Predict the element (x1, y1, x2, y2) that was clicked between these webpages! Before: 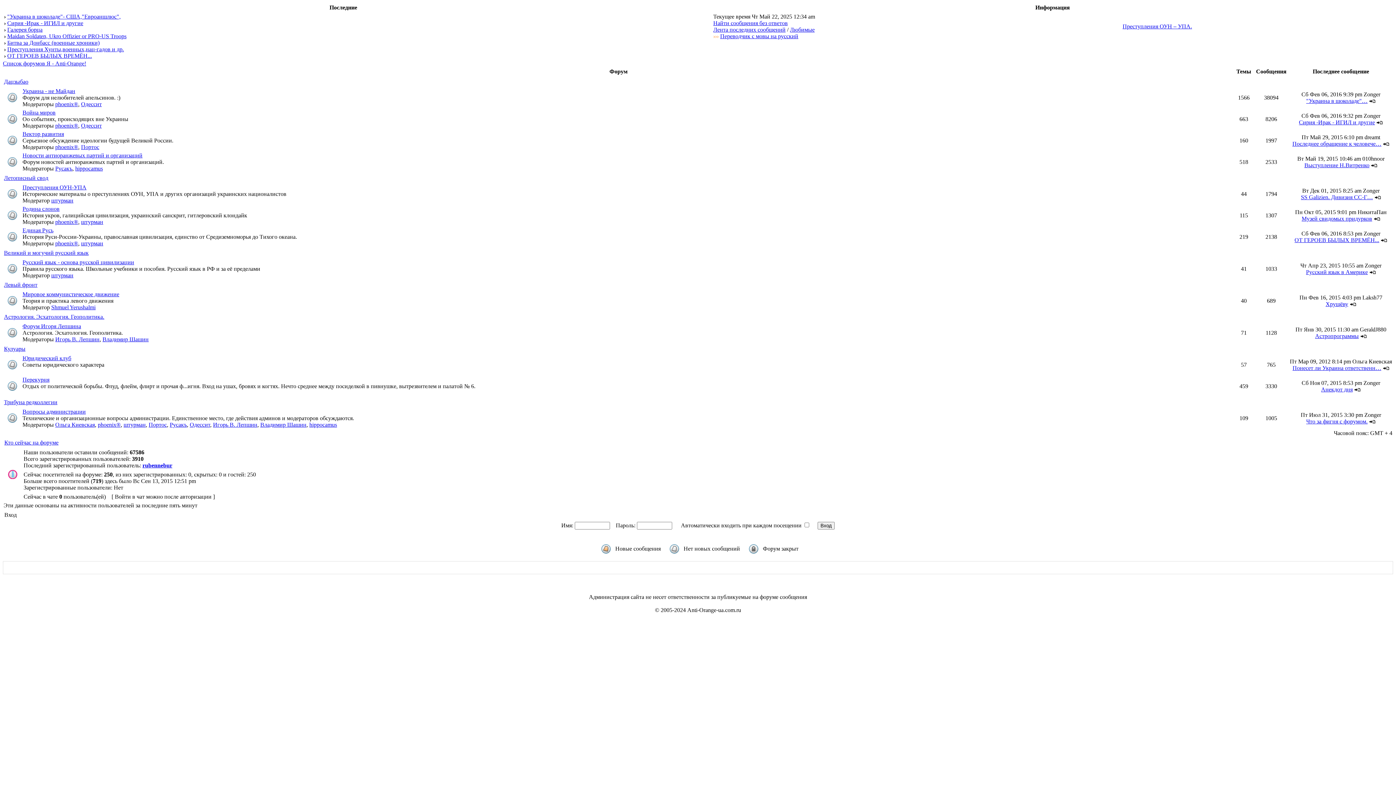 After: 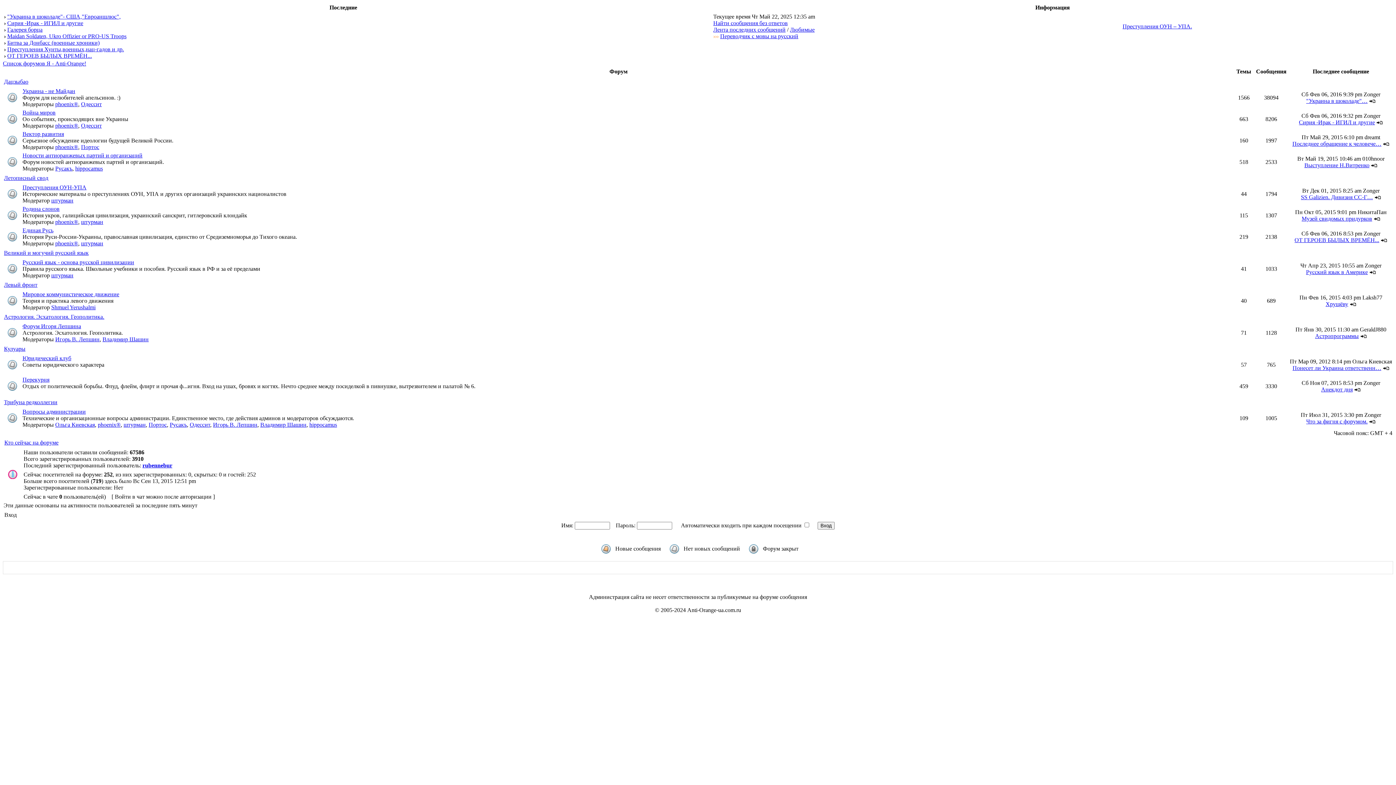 Action: bbox: (189, 421, 210, 428) label: Одессит